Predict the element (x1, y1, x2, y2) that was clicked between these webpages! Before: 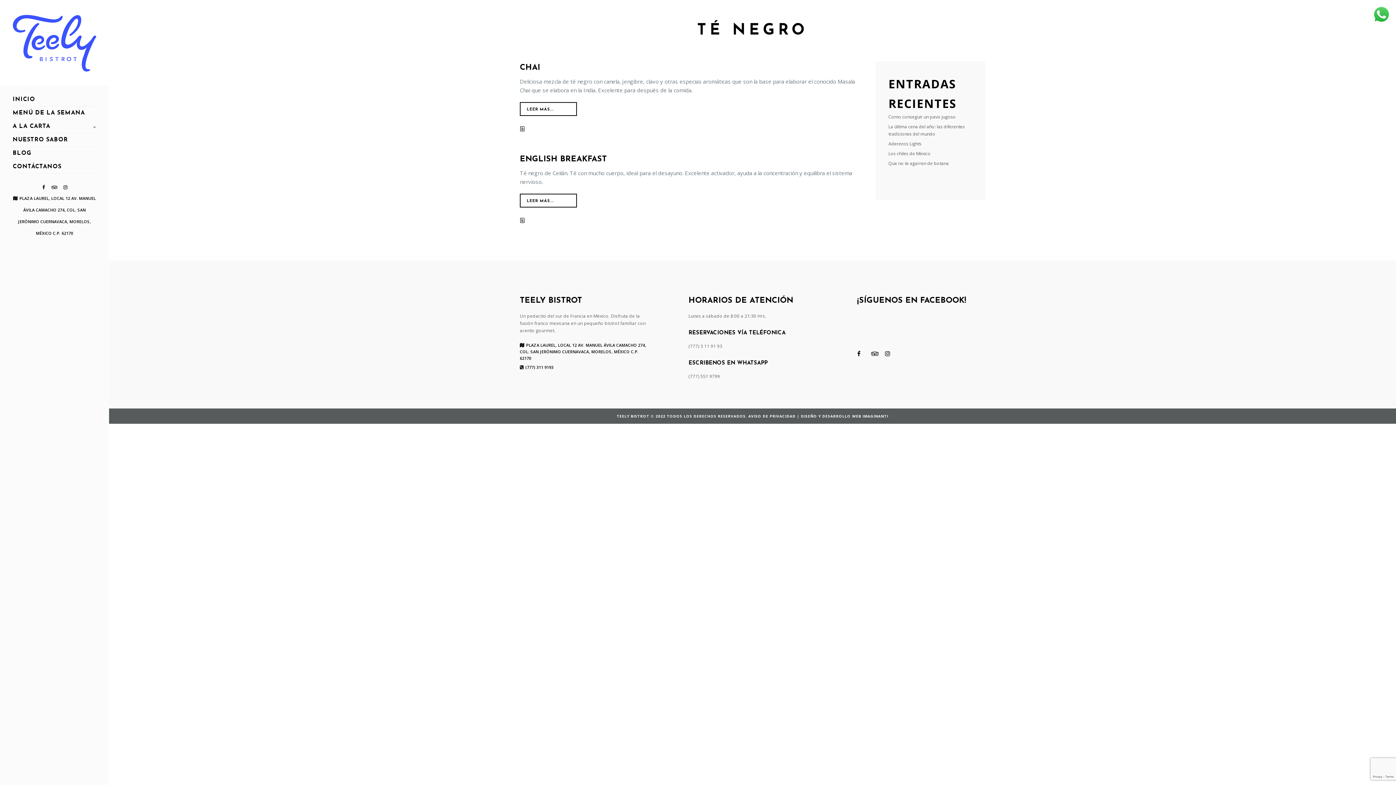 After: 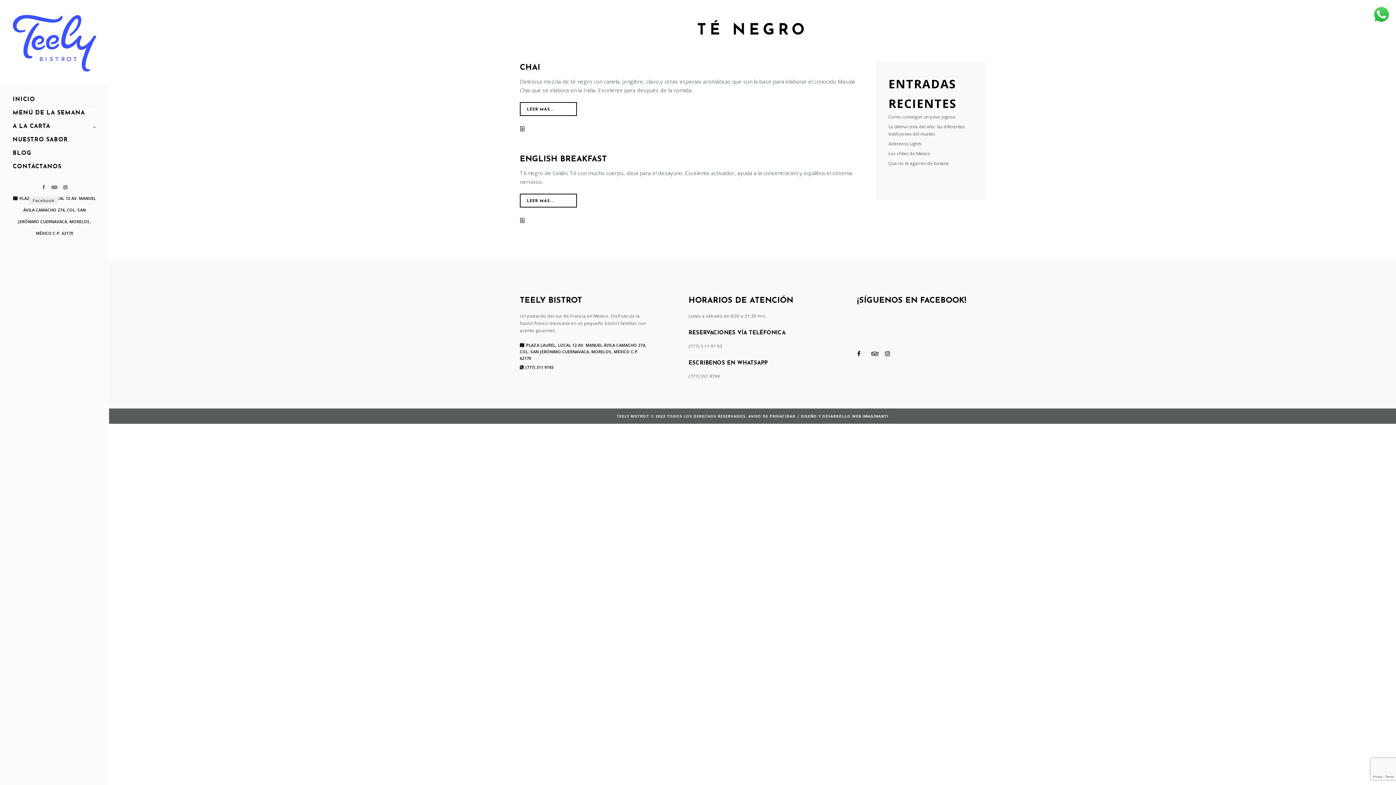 Action: bbox: (40, 185, 47, 189)